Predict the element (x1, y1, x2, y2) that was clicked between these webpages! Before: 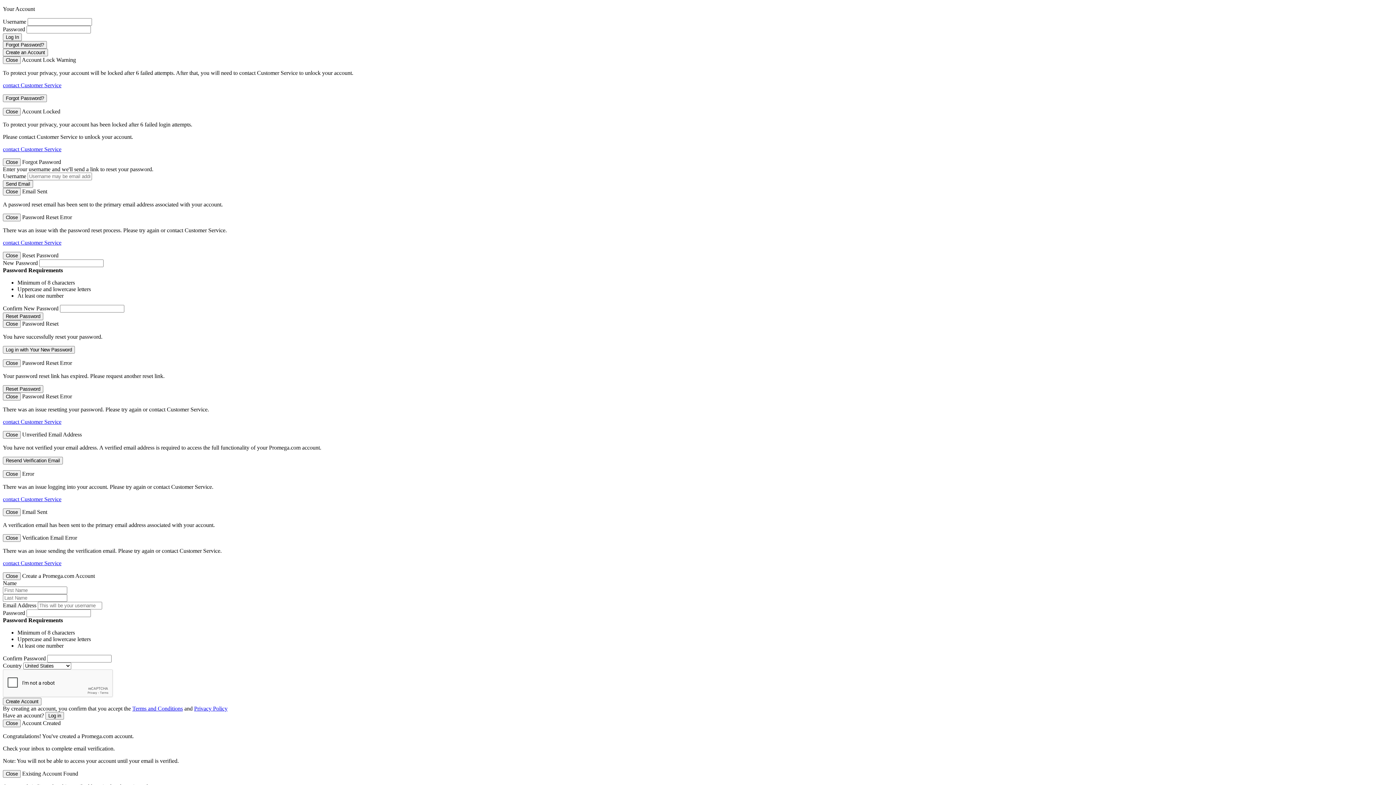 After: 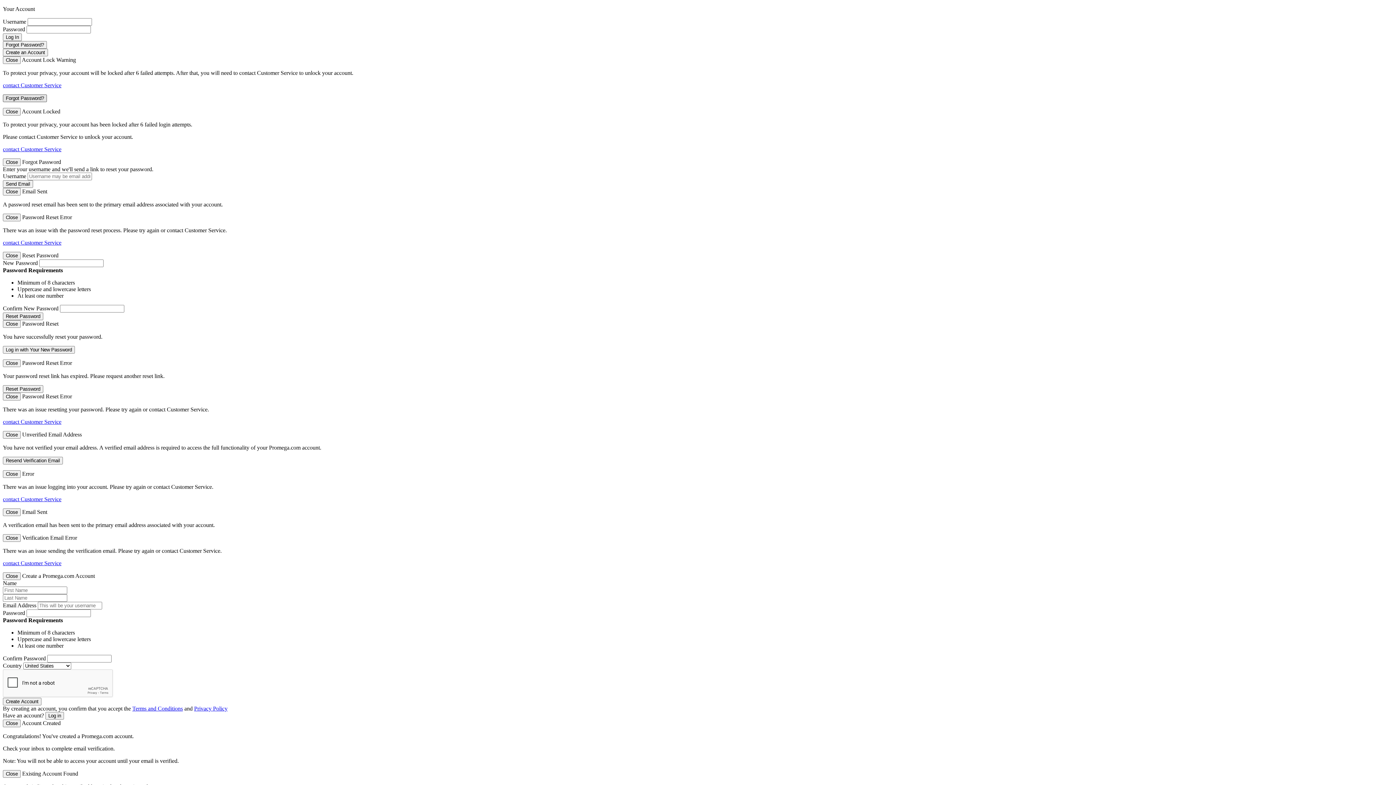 Action: label: Forgot Password? bbox: (2, 94, 46, 102)